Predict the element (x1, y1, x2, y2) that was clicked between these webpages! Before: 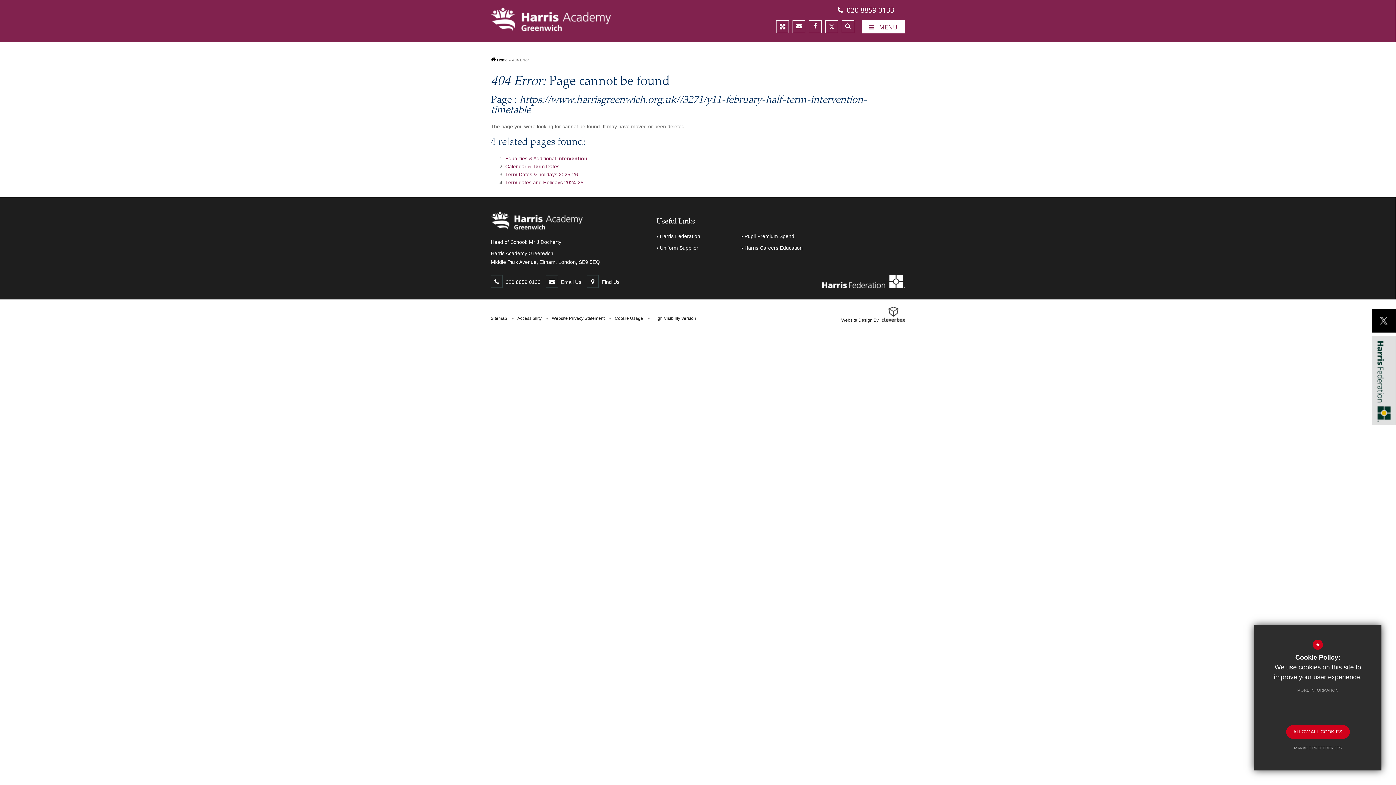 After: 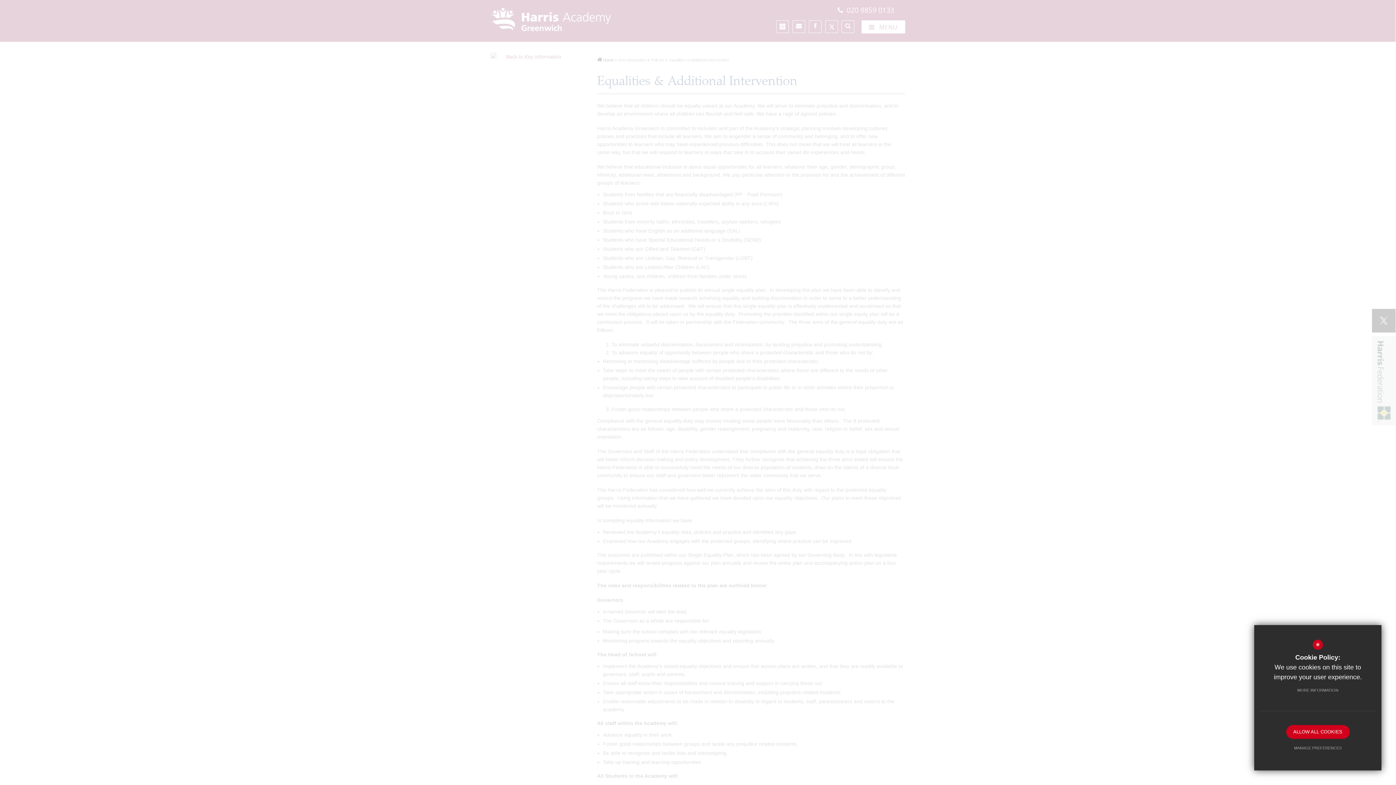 Action: label: Equalities & Additional Intervention bbox: (505, 155, 587, 161)